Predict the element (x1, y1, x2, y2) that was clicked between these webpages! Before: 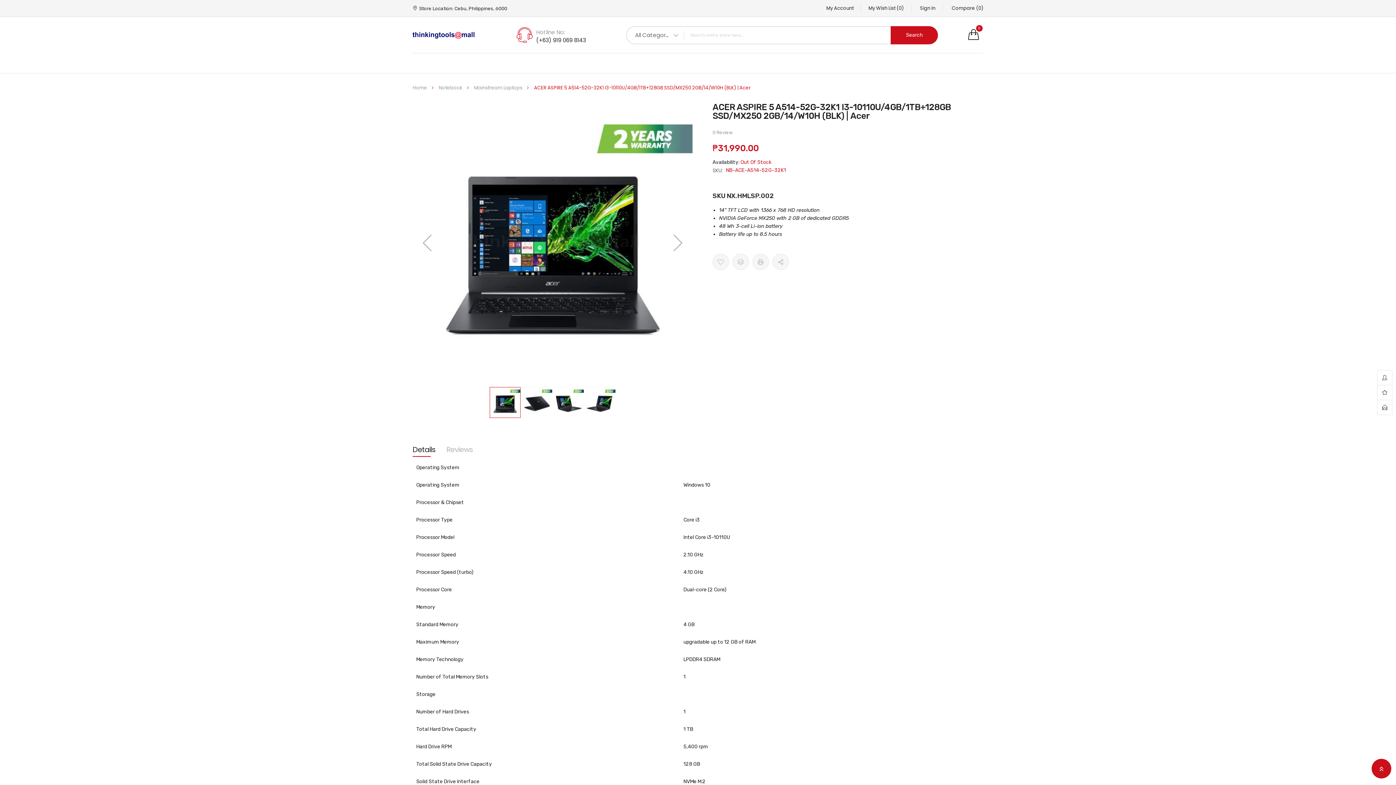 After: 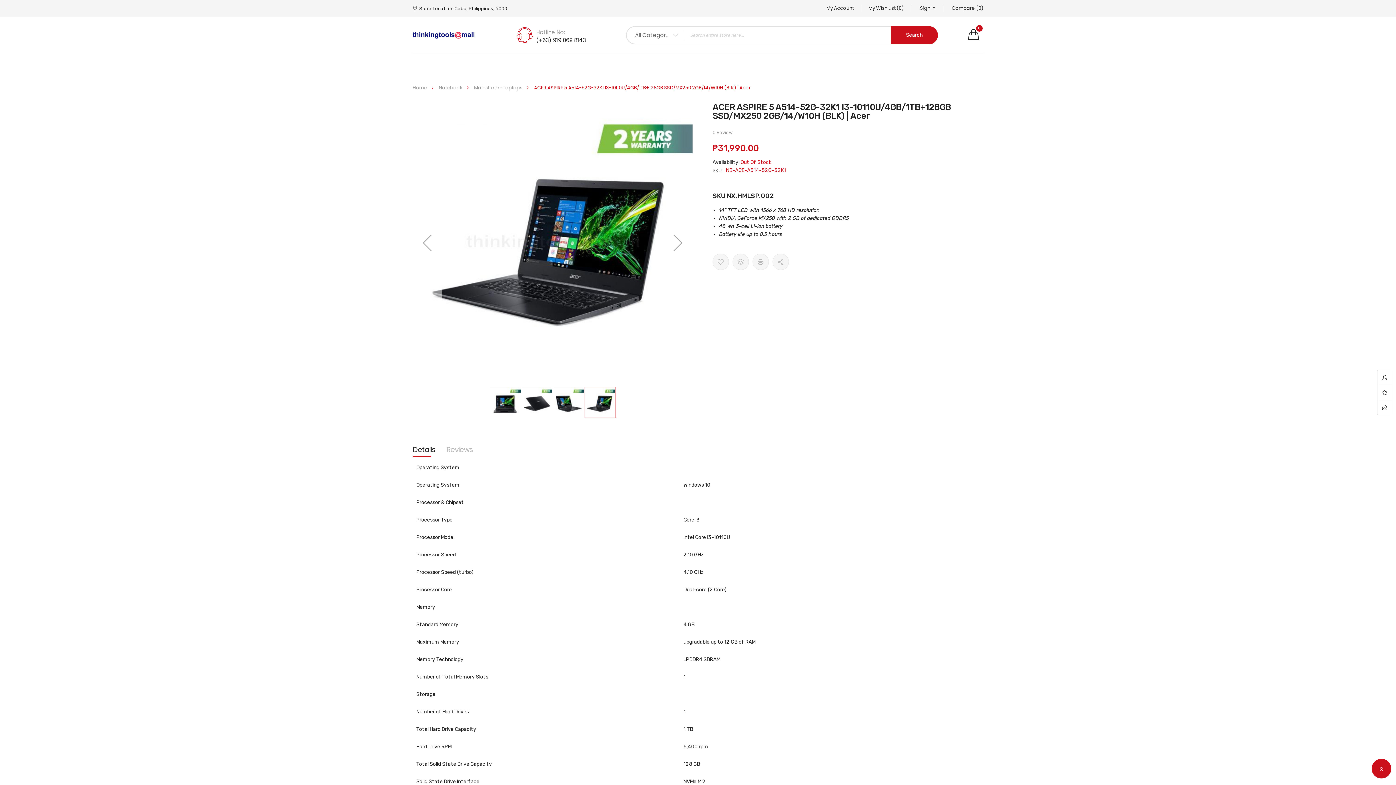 Action: label: Previous bbox: (412, 102, 441, 382)